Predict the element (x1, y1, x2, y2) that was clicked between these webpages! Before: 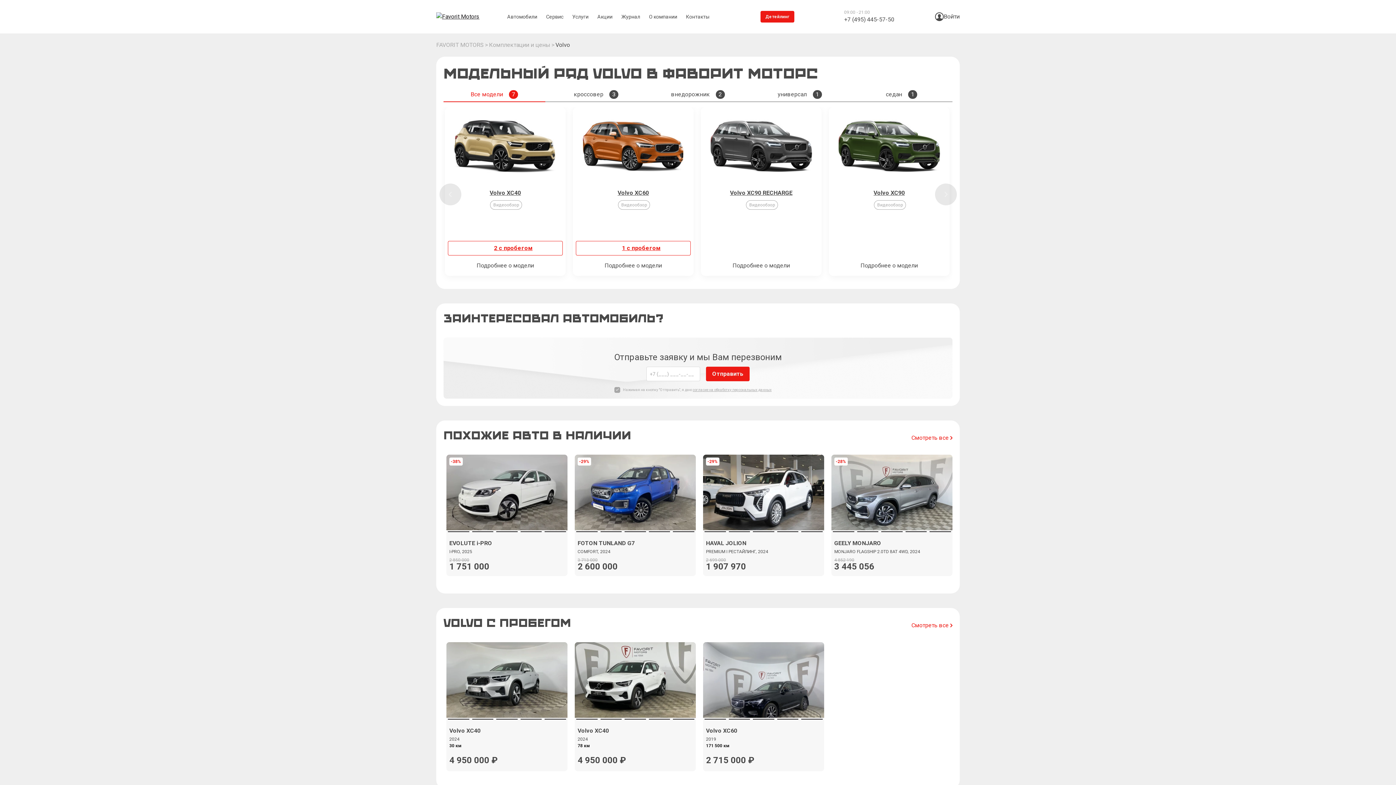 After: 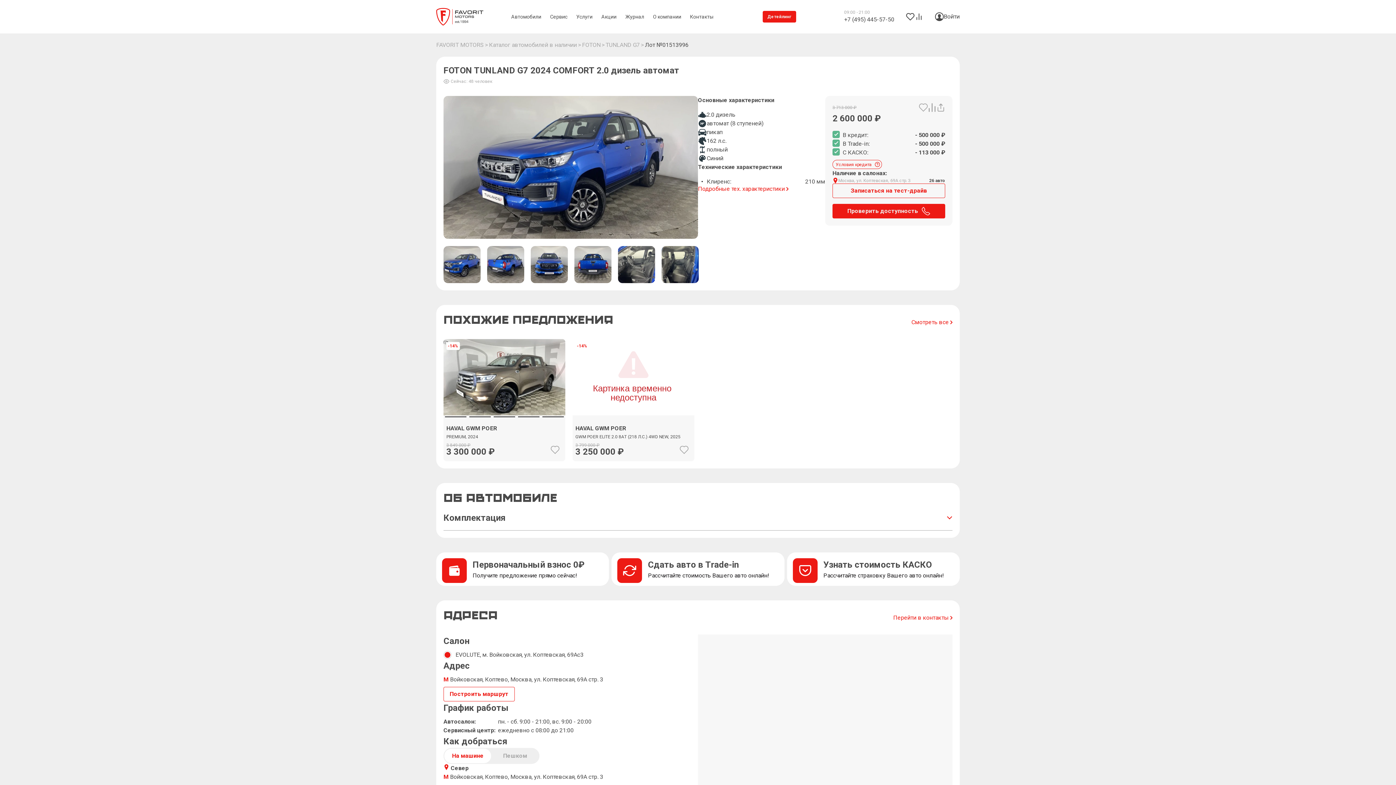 Action: bbox: (574, 454, 696, 530) label: -29%